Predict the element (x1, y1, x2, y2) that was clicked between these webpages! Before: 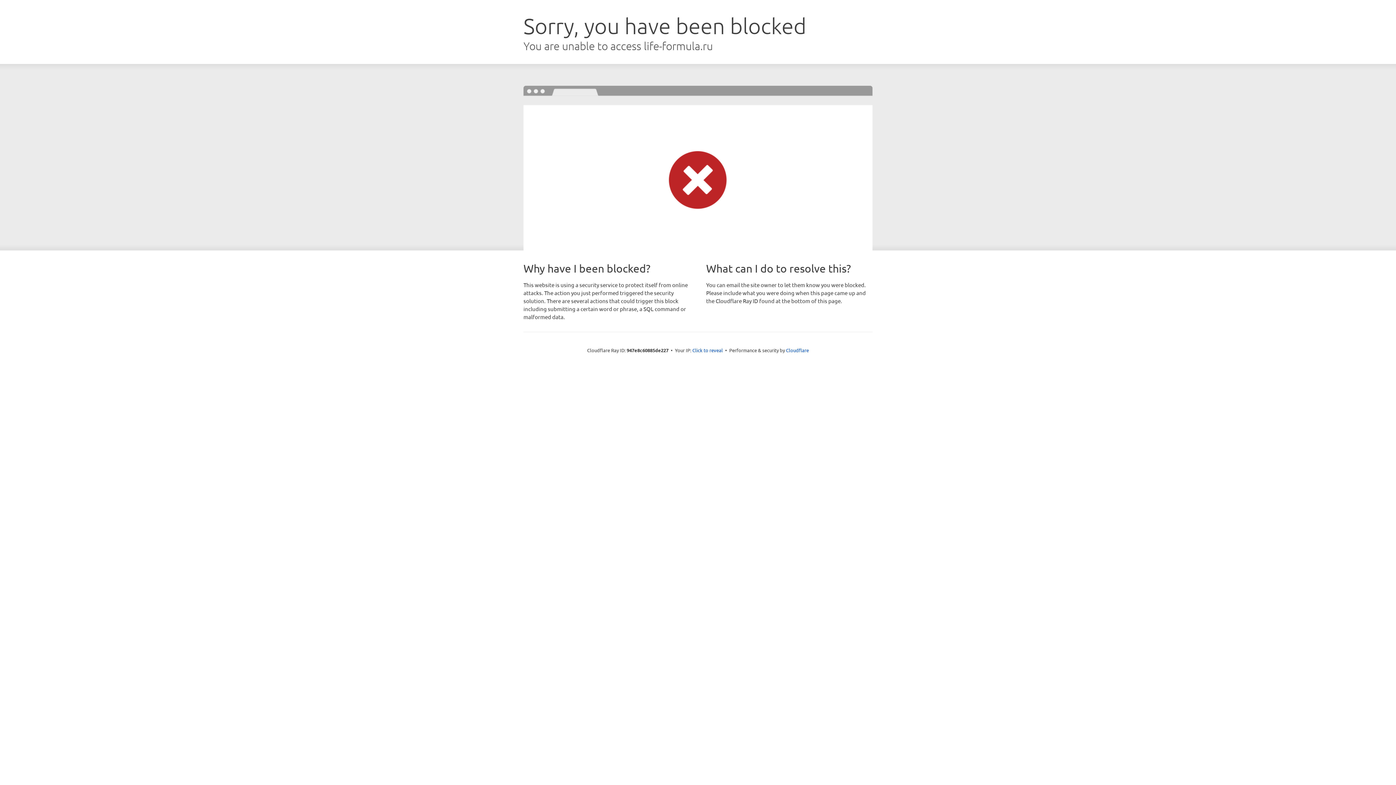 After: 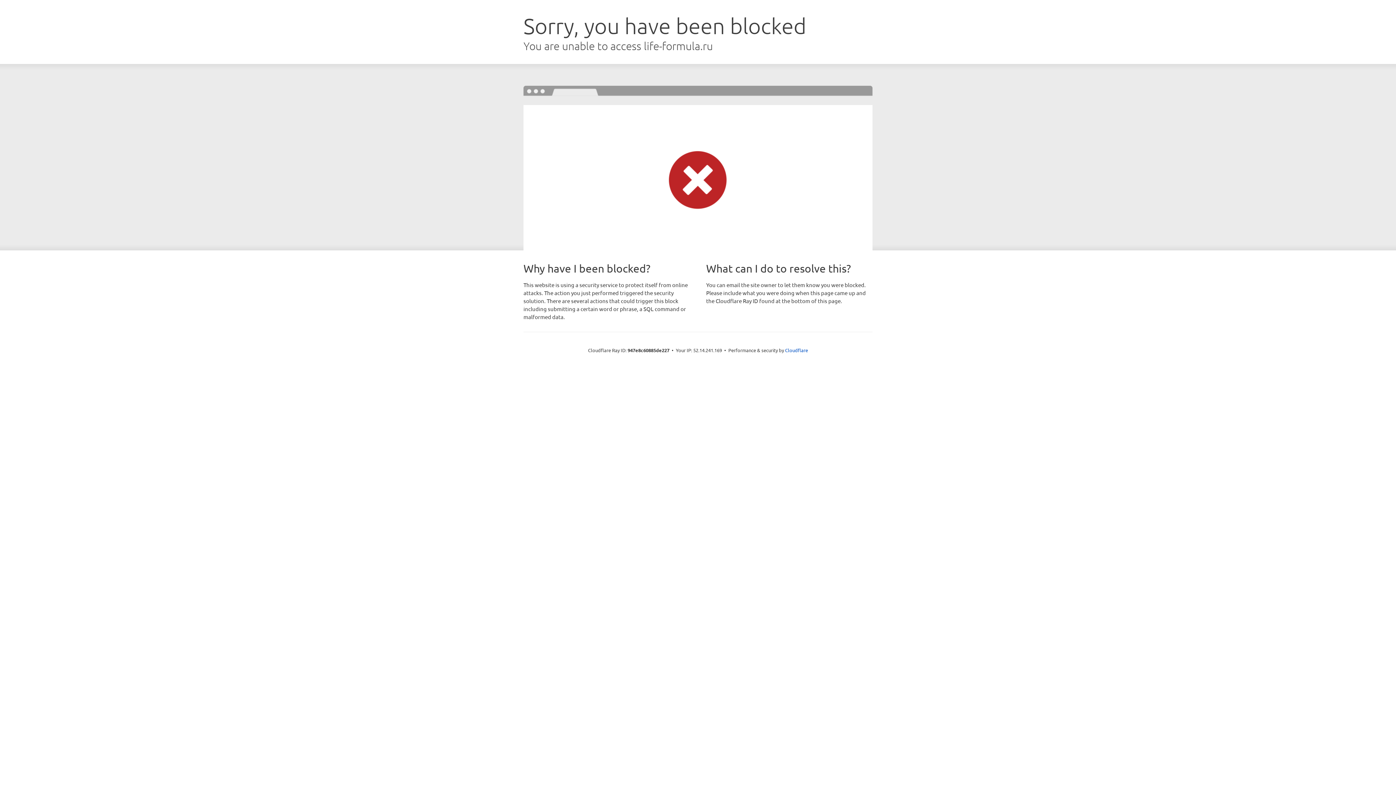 Action: bbox: (692, 346, 723, 353) label: Click to reveal